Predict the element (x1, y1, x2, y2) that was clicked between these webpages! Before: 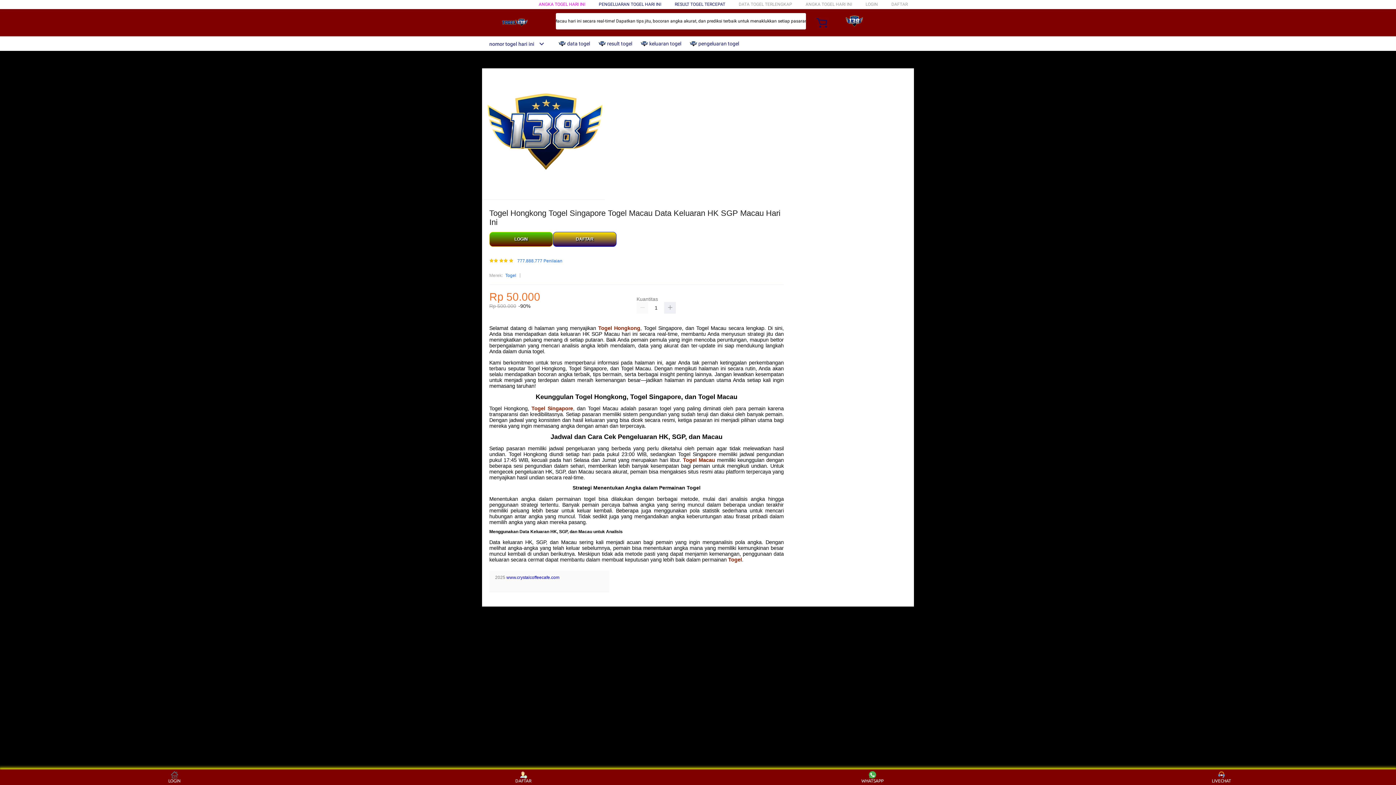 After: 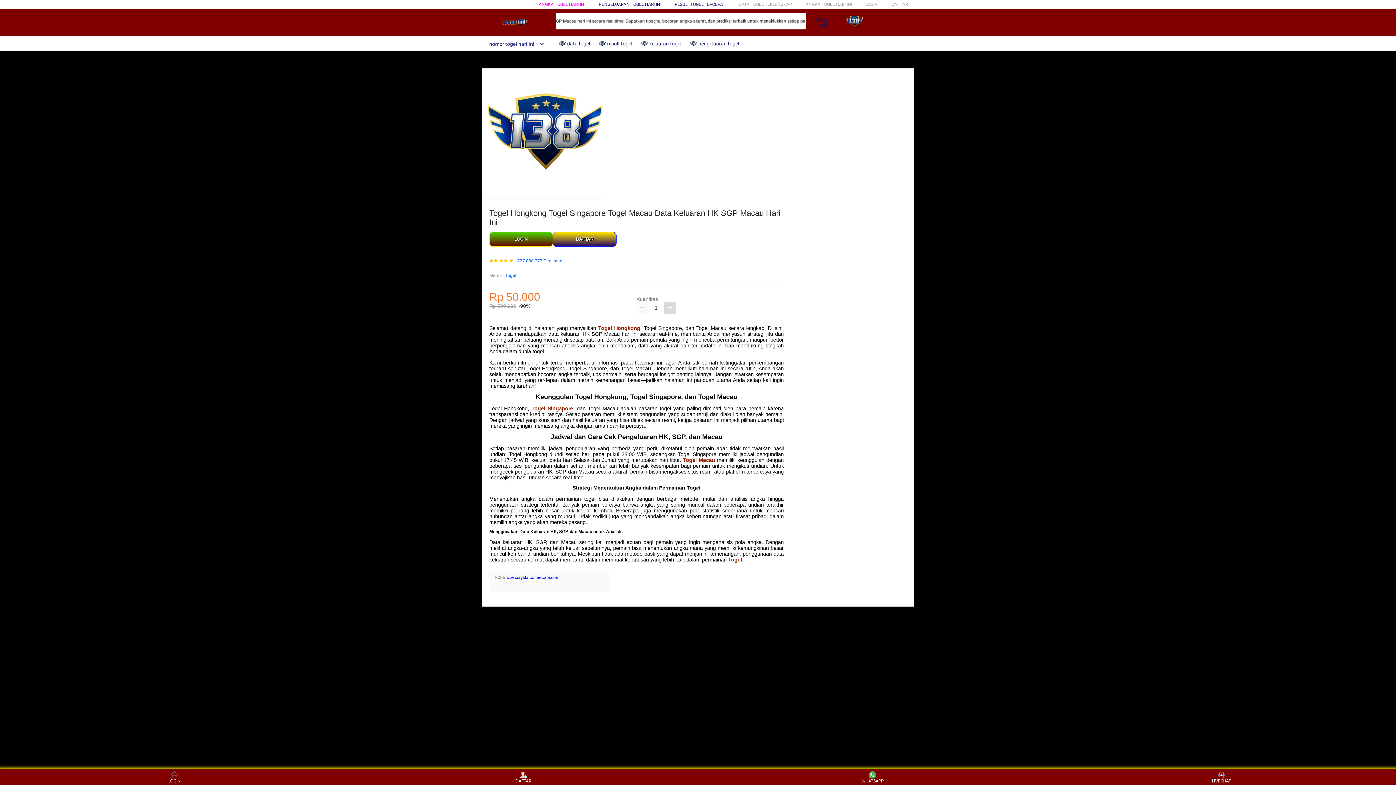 Action: bbox: (664, 302, 676, 313)